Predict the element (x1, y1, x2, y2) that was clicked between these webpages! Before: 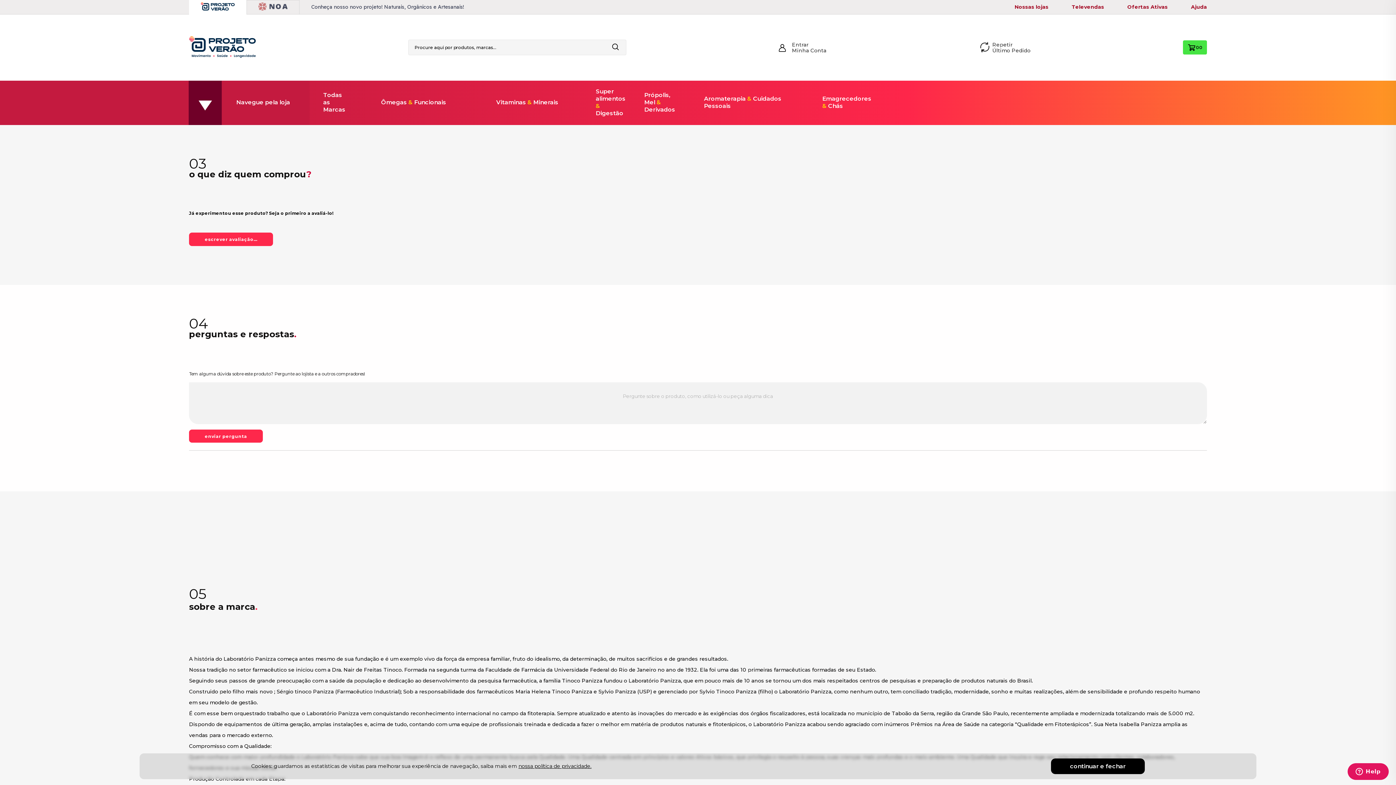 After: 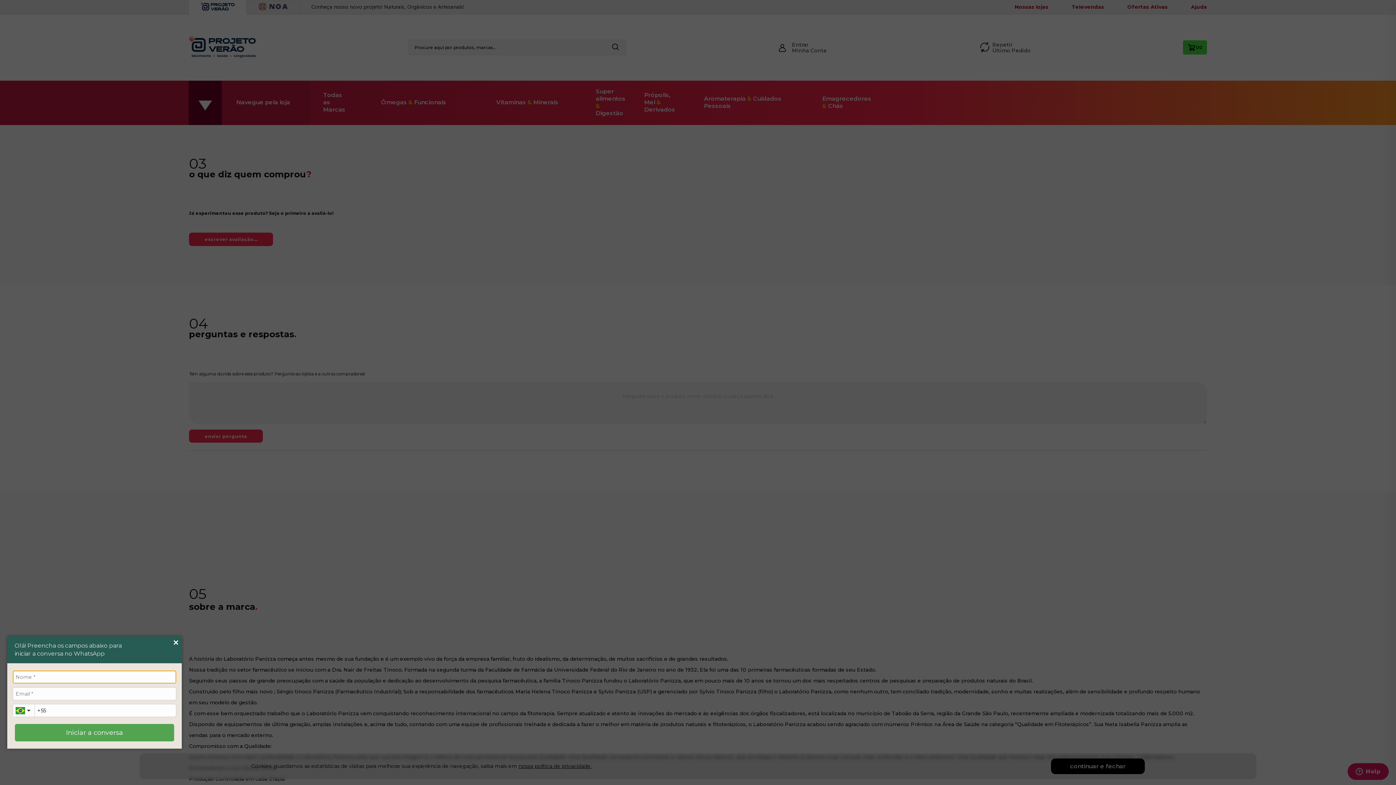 Action: bbox: (8, 756, 30, 778) label: Abrir WhatsApp